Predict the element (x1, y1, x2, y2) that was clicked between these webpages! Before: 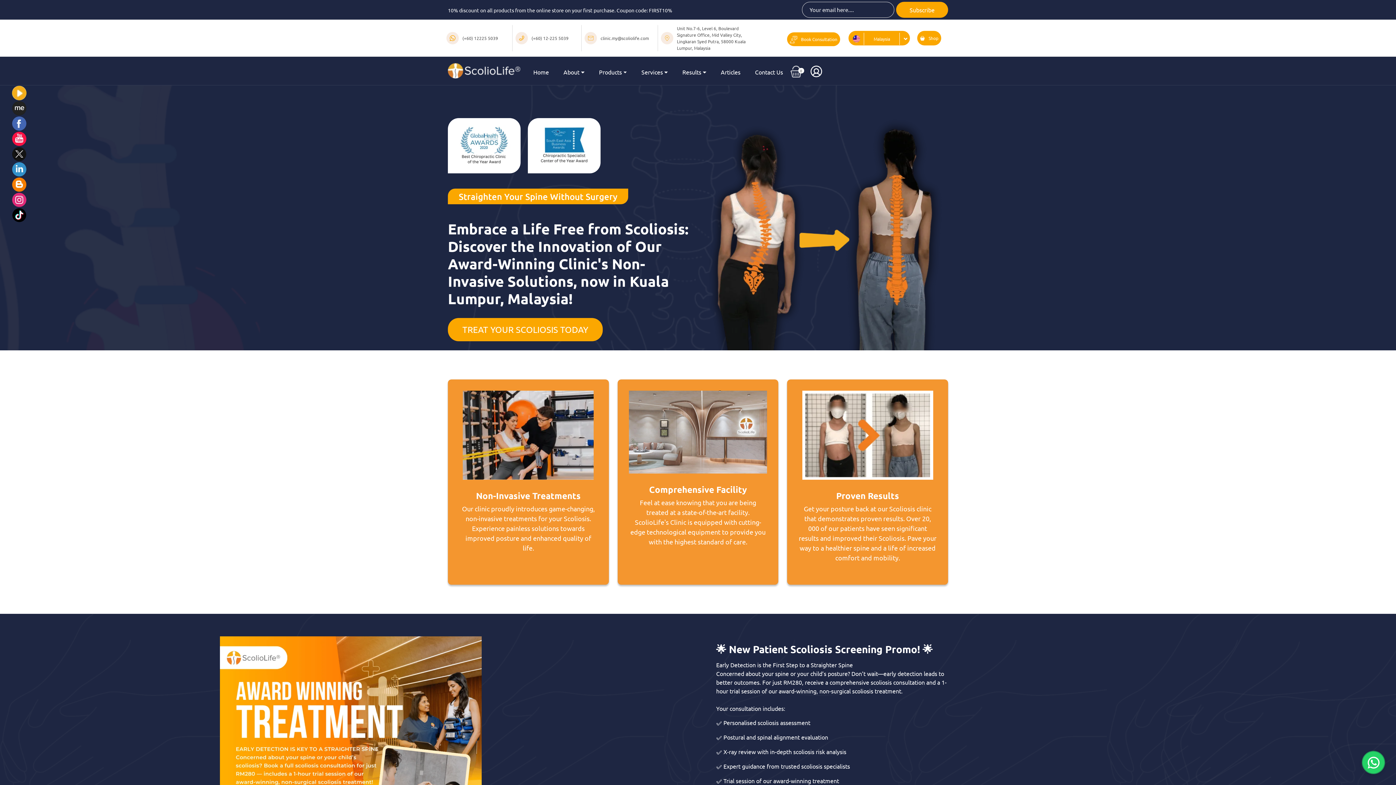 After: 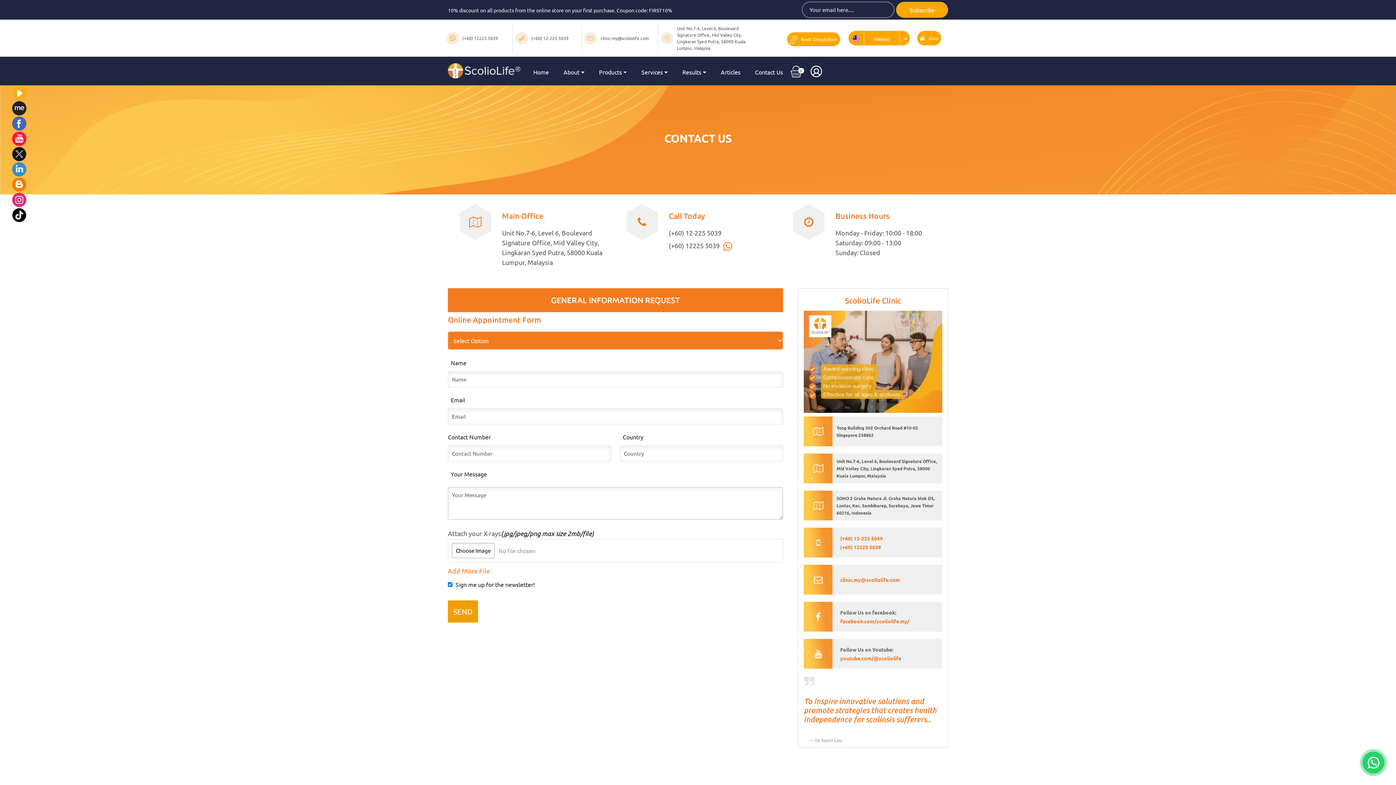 Action: bbox: (747, 67, 790, 76) label: Contact Us